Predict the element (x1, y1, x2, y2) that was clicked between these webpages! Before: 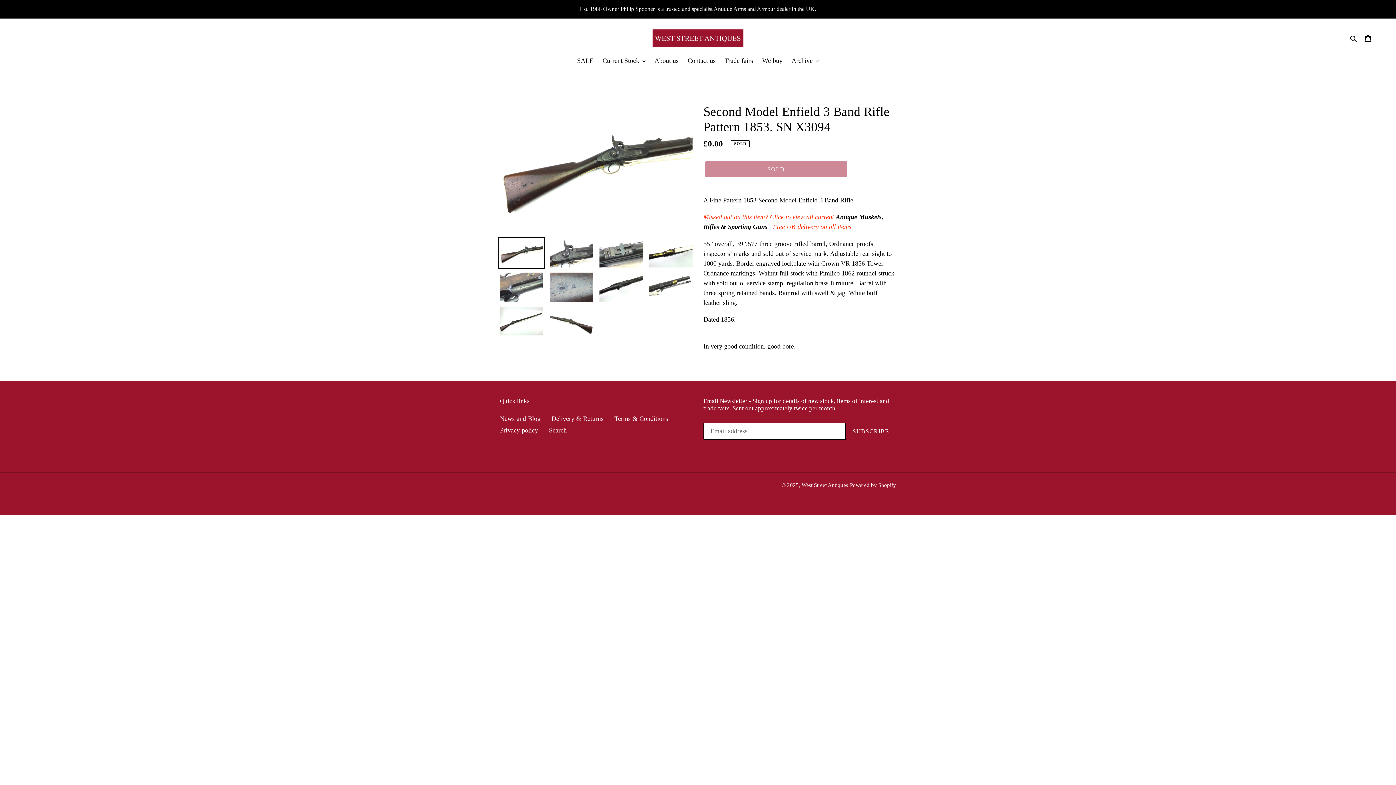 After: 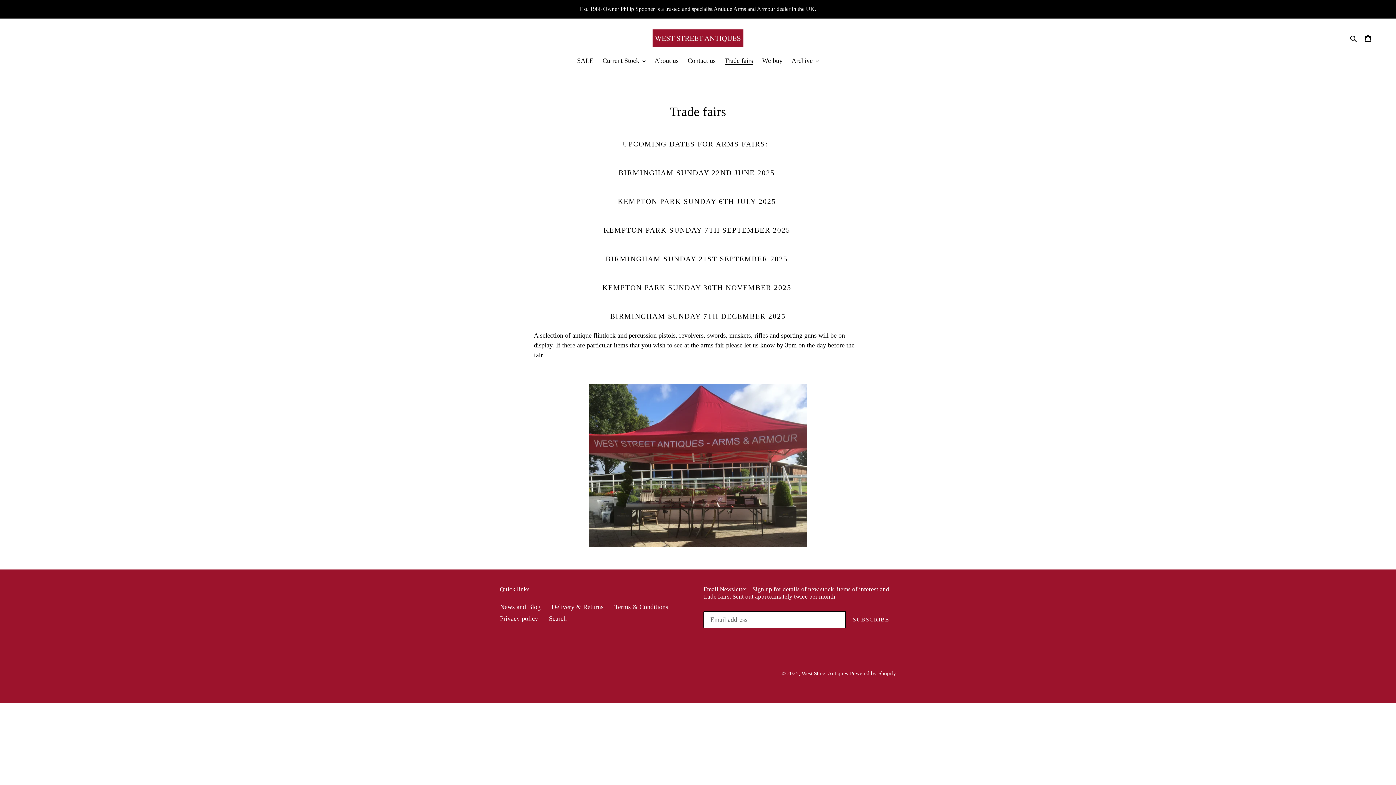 Action: label: Trade fairs bbox: (721, 56, 756, 66)